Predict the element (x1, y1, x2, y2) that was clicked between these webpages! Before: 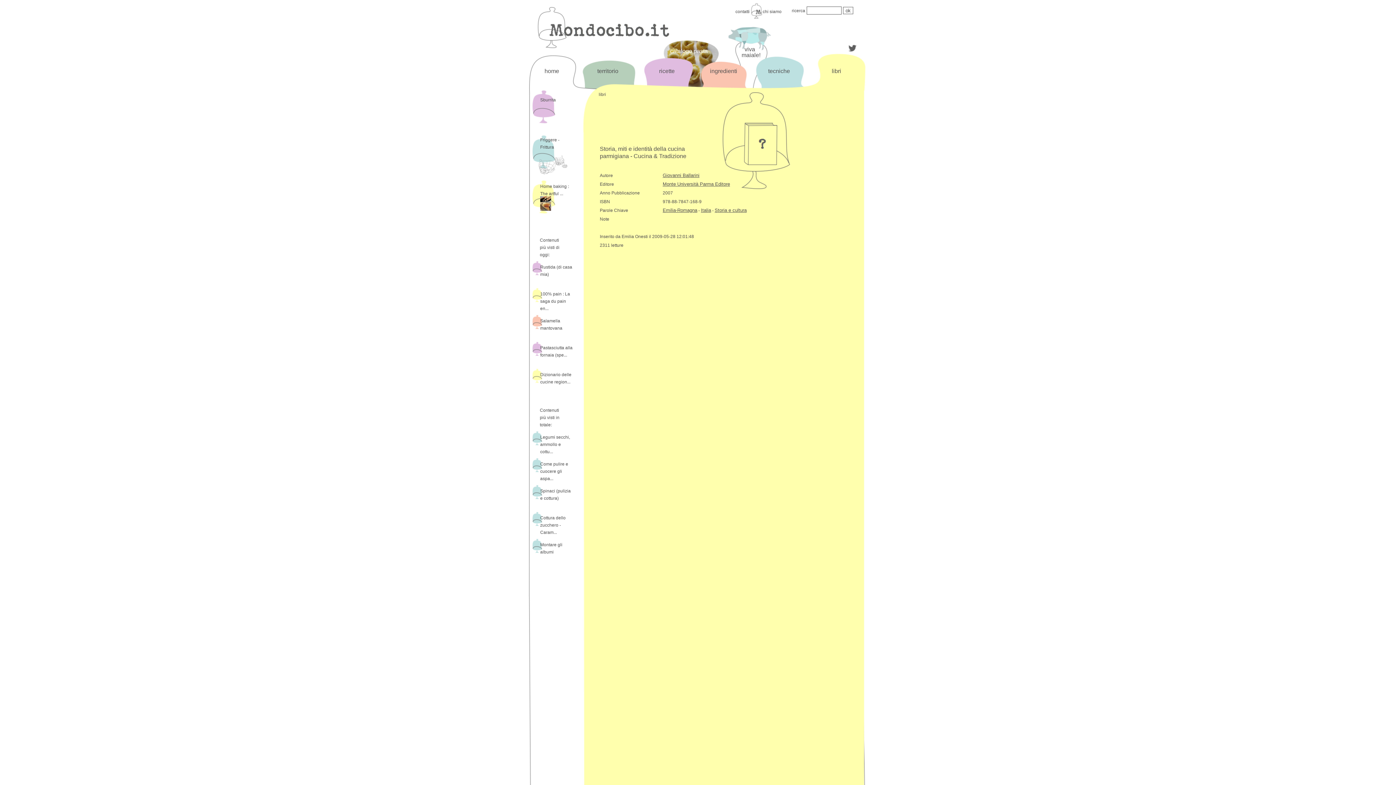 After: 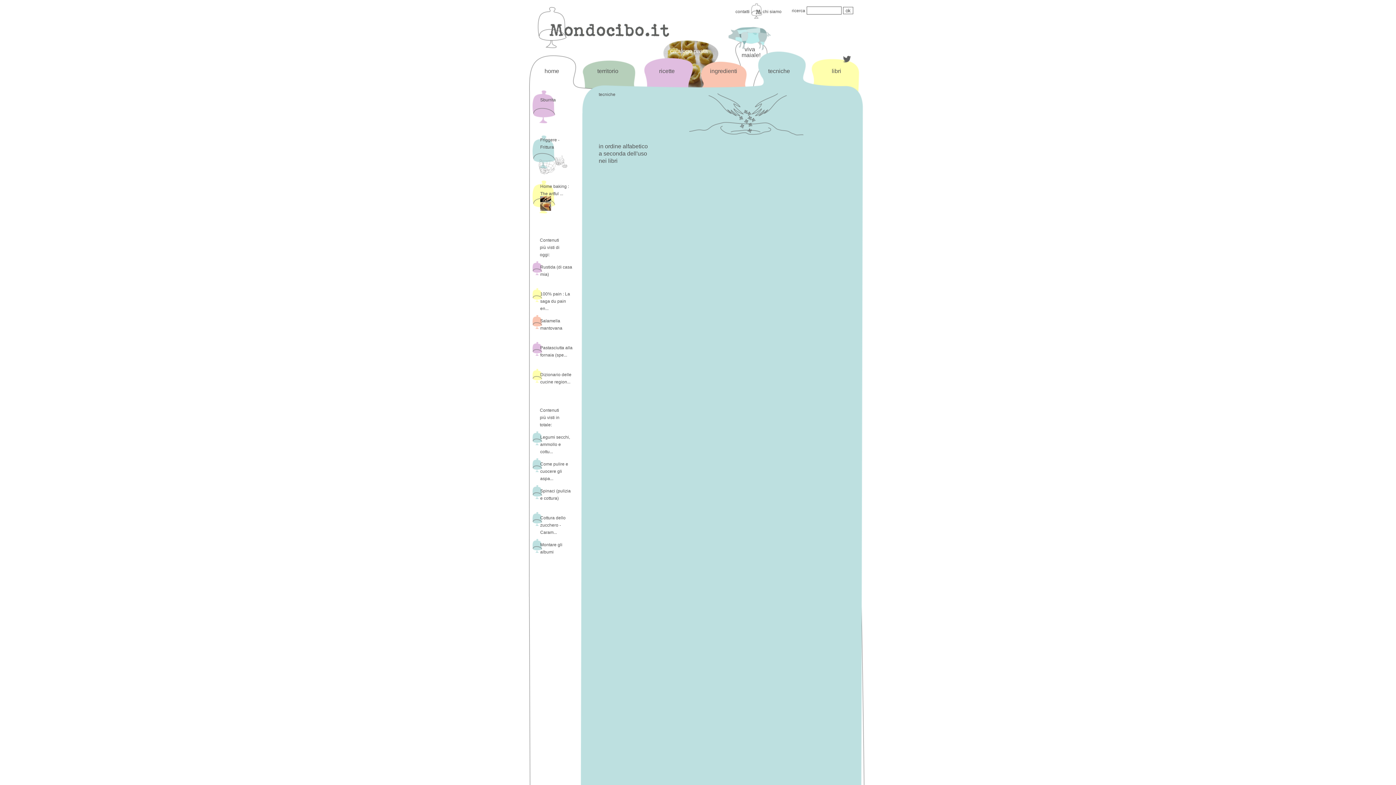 Action: label: tecniche bbox: (768, 68, 790, 74)